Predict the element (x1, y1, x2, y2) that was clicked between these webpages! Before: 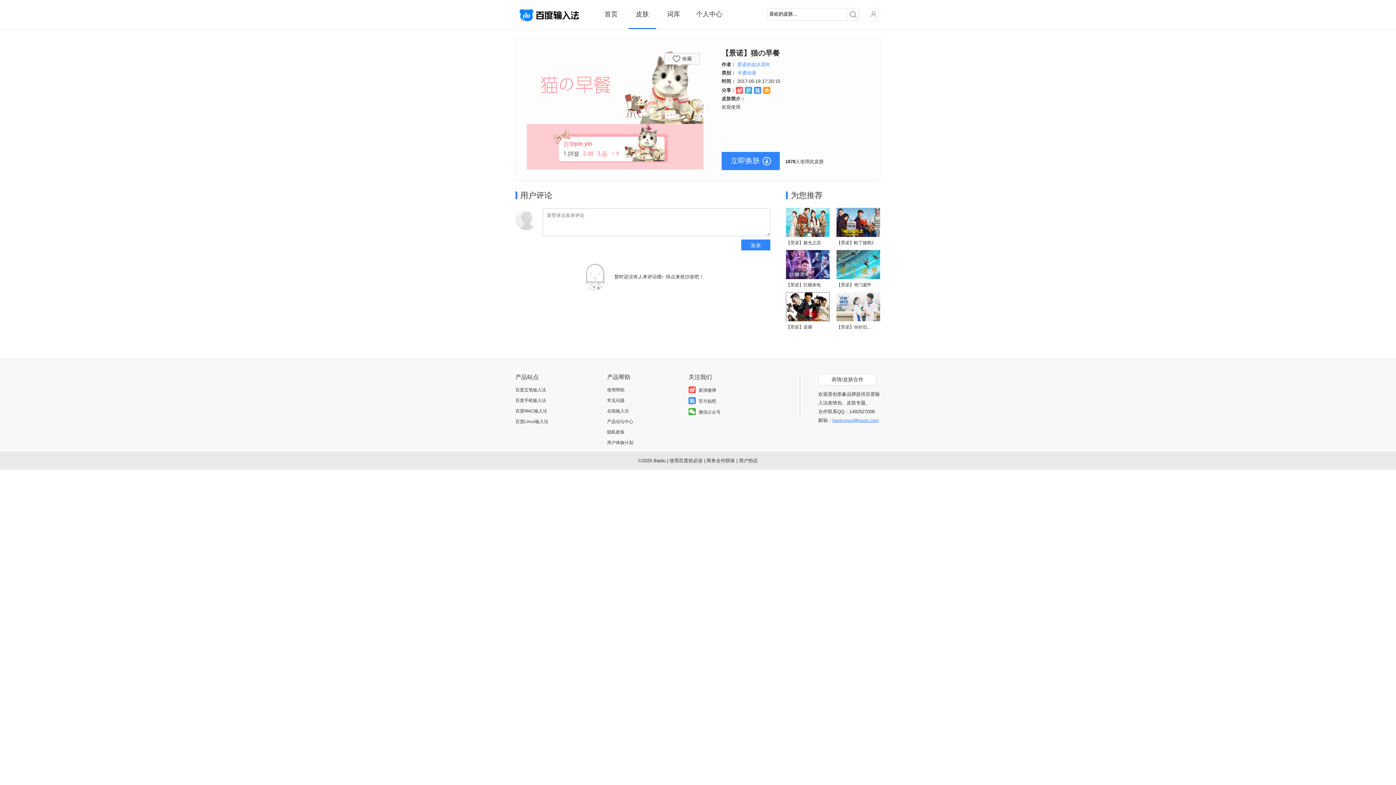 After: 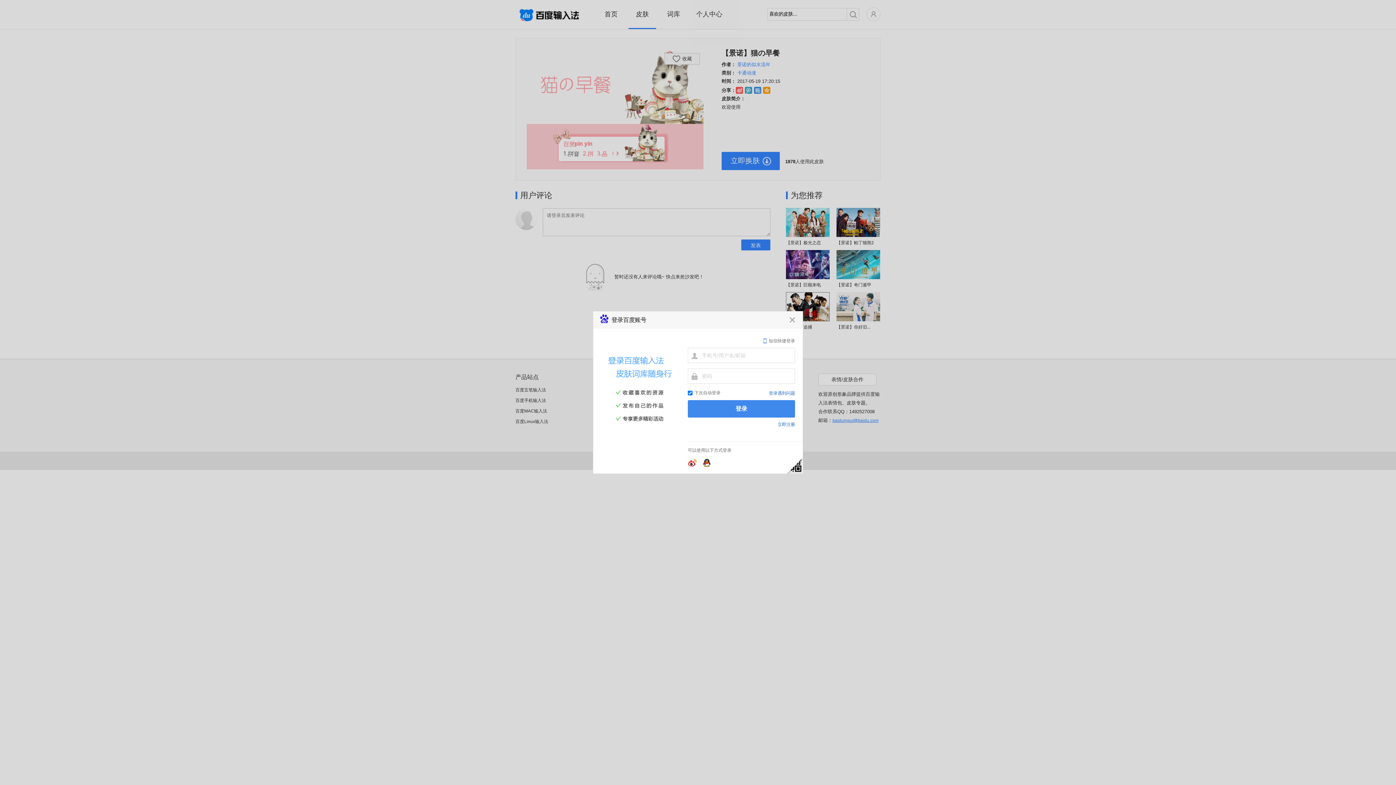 Action: label: 个人中心 bbox: (691, 0, 727, 29)